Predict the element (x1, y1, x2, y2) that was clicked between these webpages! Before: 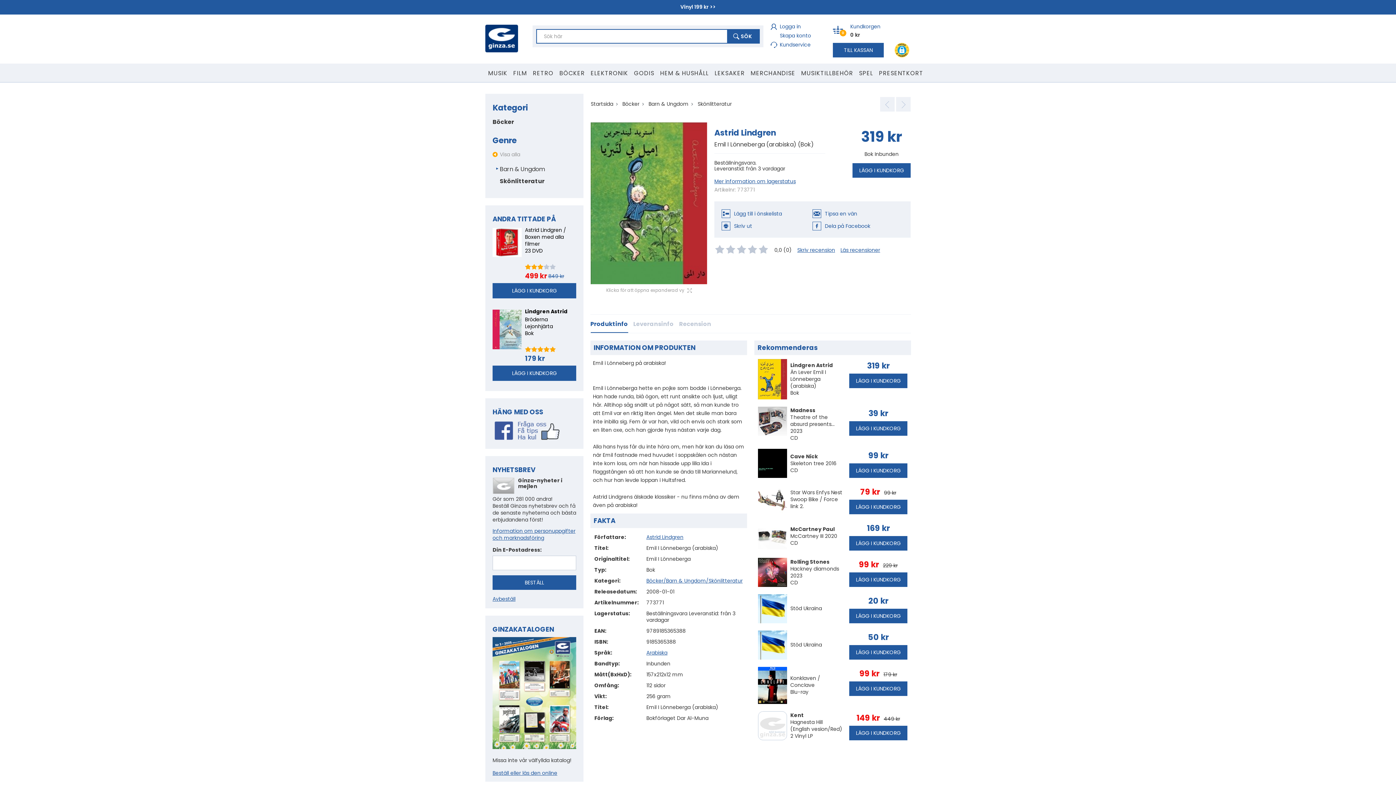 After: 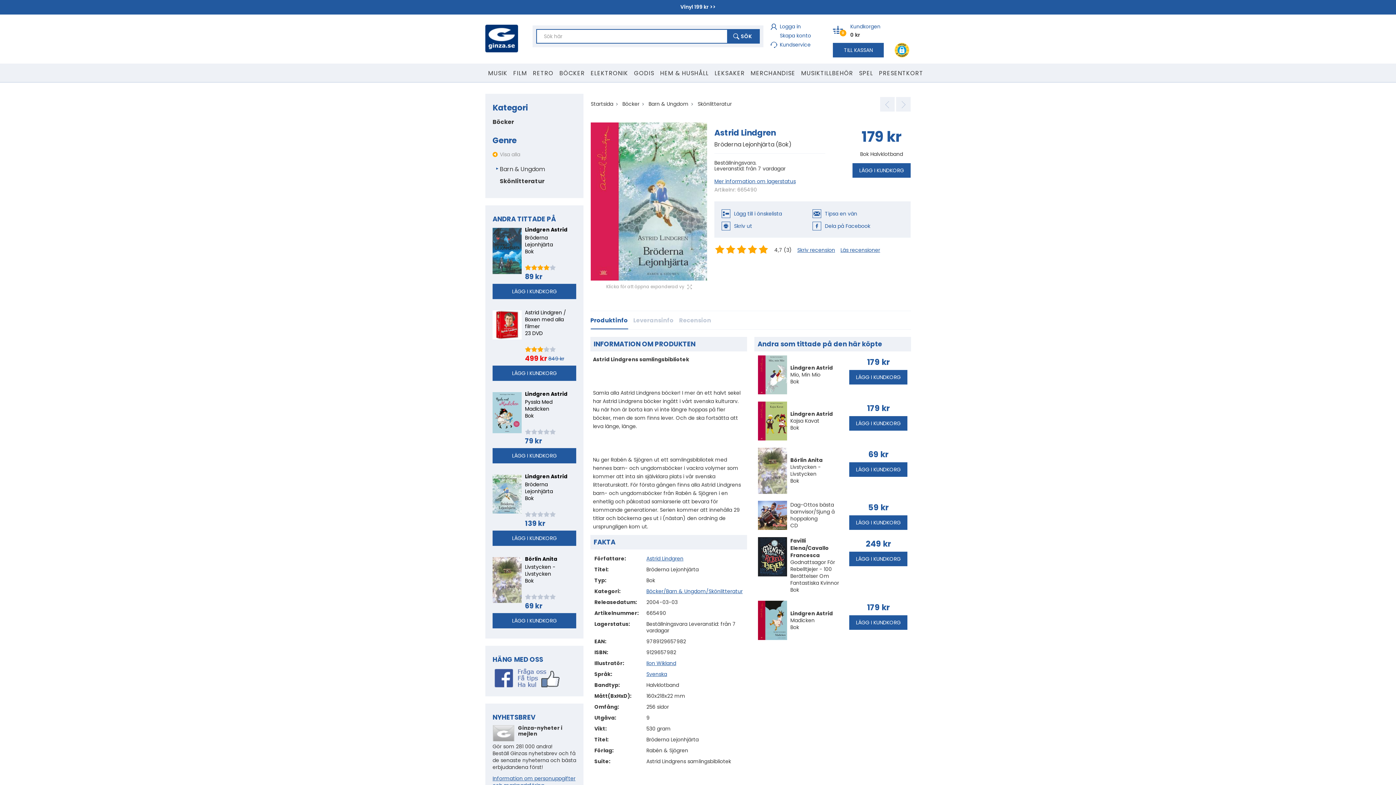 Action: bbox: (492, 310, 521, 317)